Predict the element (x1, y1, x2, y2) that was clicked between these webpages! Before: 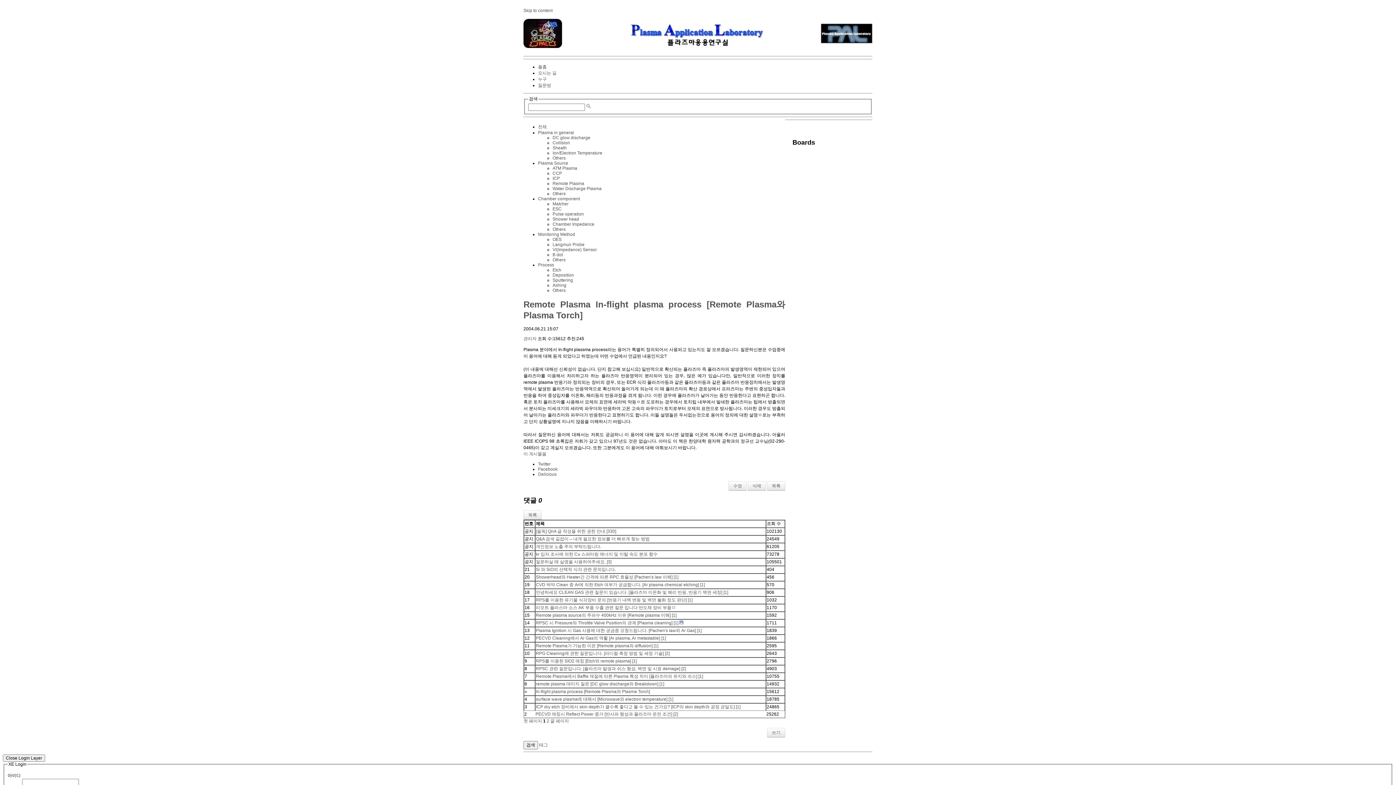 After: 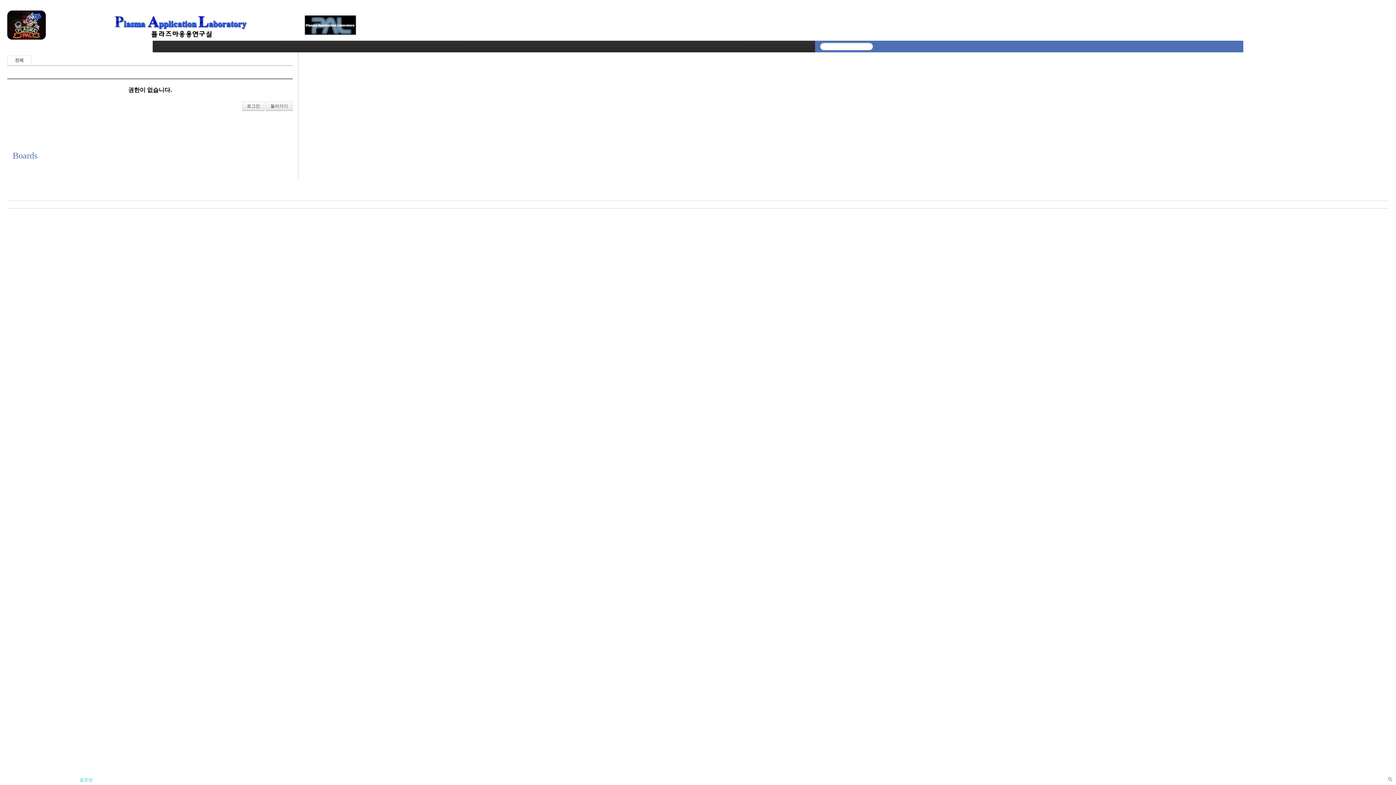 Action: label: 삭제 bbox: (748, 481, 766, 490)